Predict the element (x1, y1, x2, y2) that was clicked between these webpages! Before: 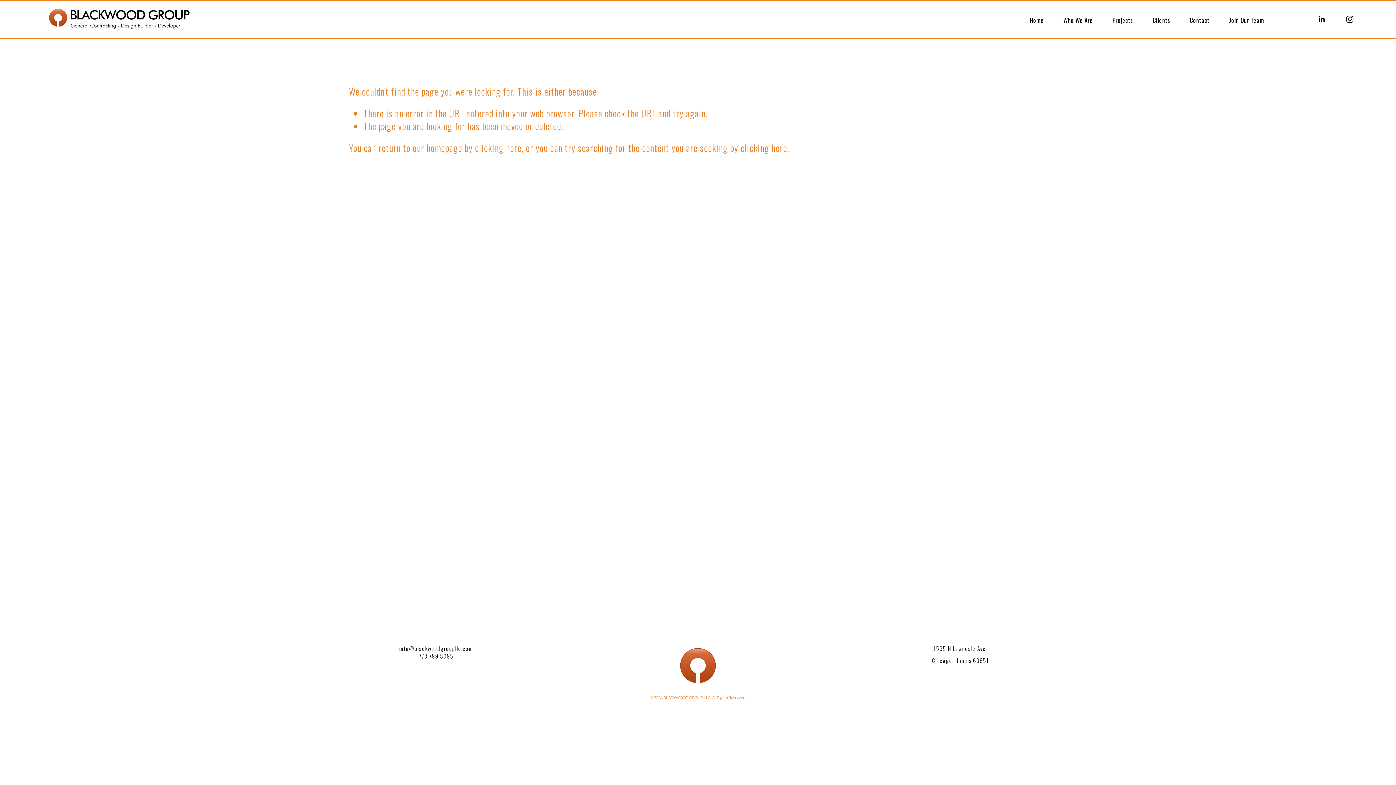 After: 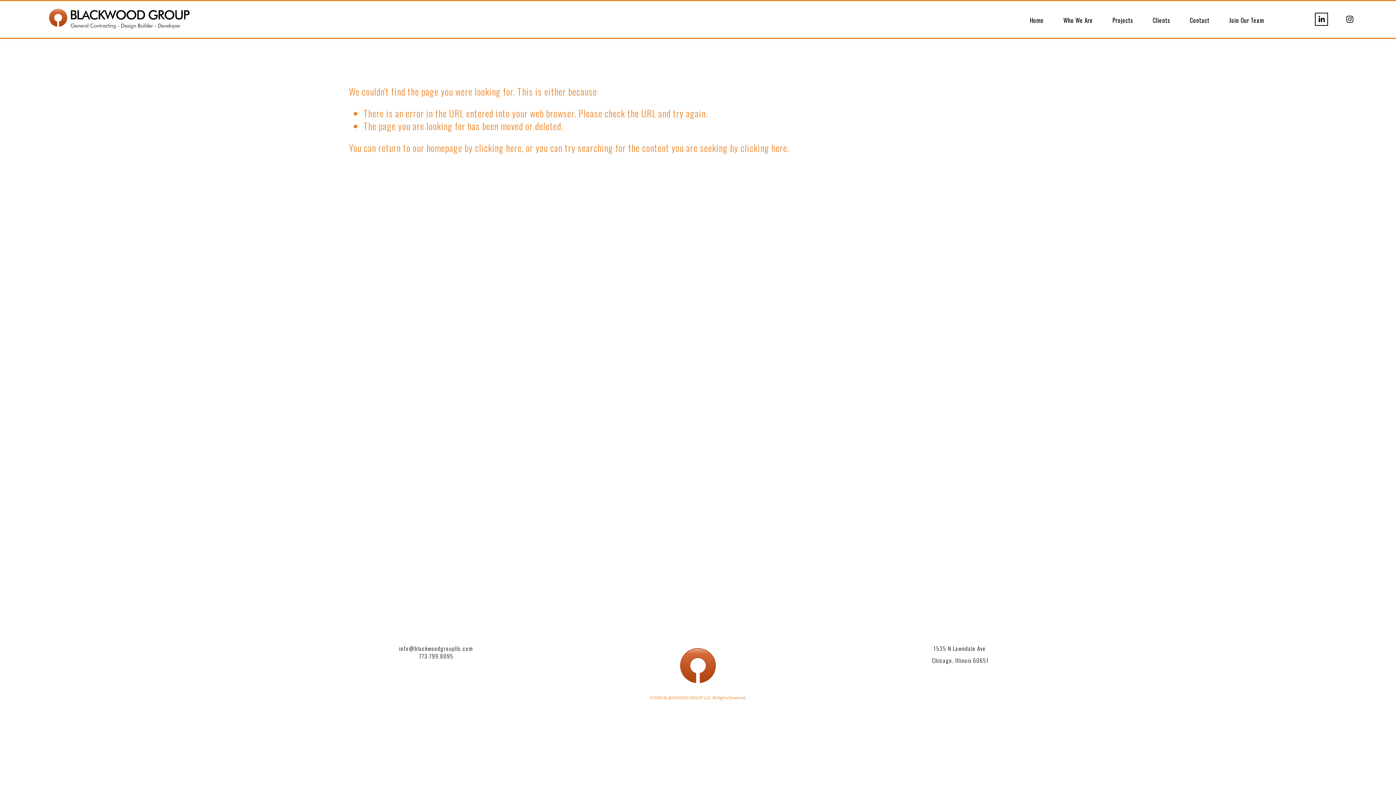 Action: bbox: (1317, 15, 1326, 23) label: LinkedIn